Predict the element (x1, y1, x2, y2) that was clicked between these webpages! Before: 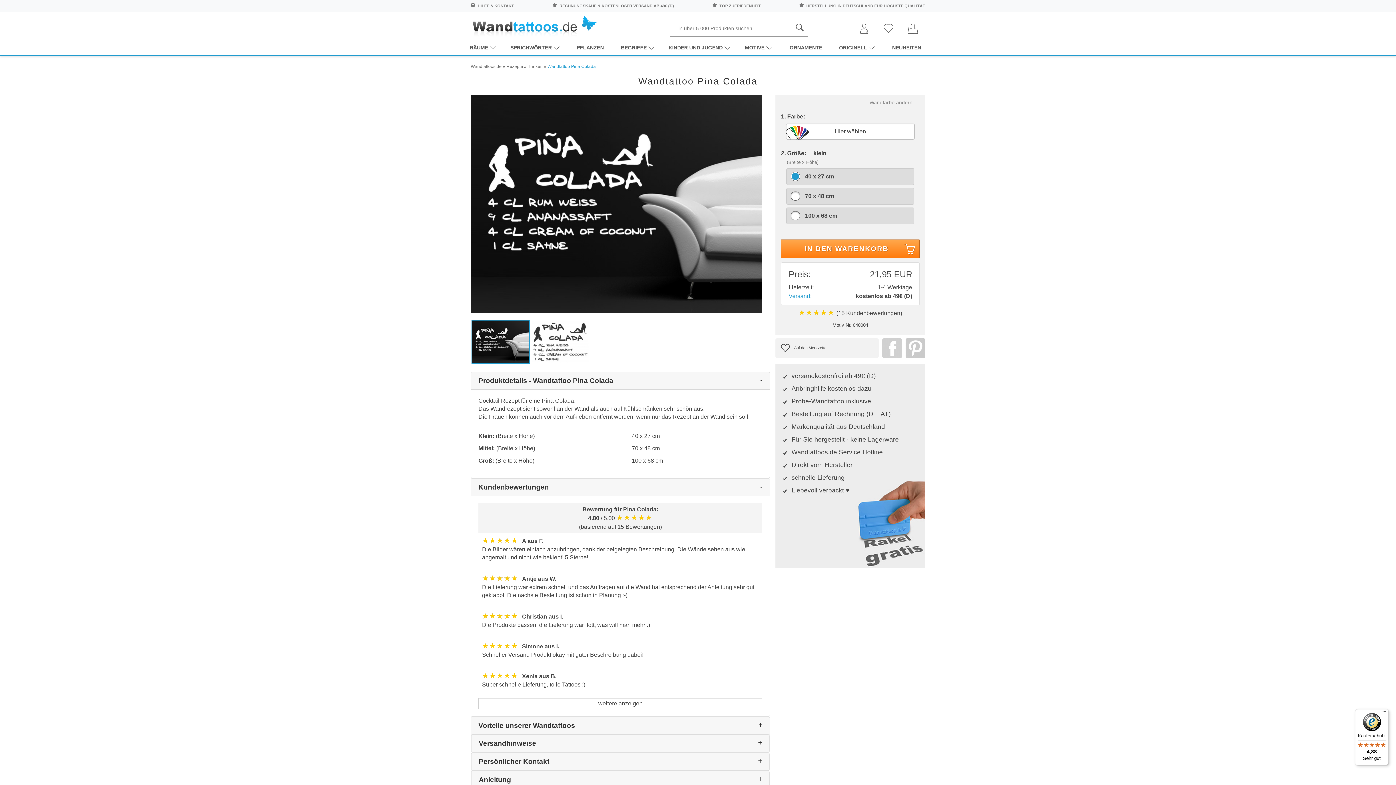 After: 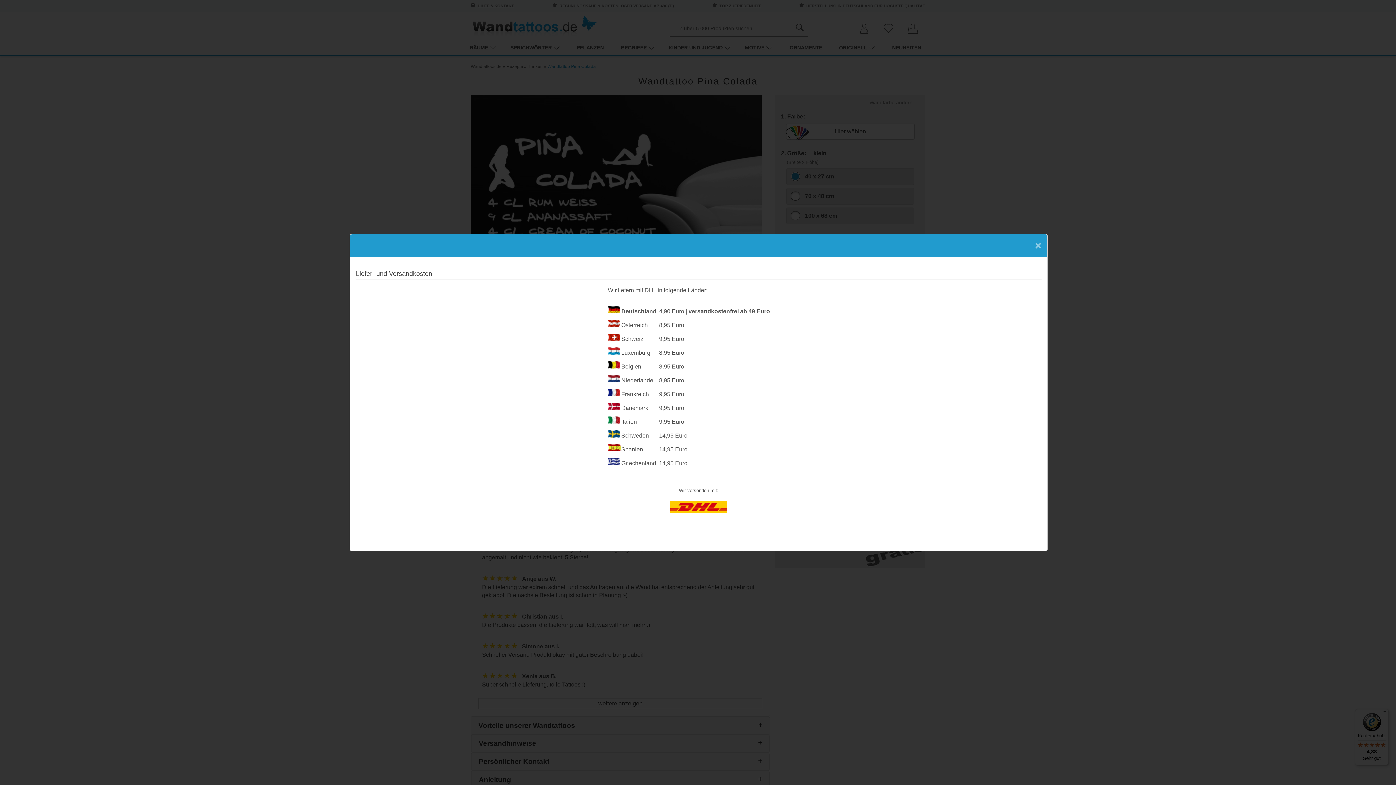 Action: label: Versand: bbox: (788, 292, 811, 299)